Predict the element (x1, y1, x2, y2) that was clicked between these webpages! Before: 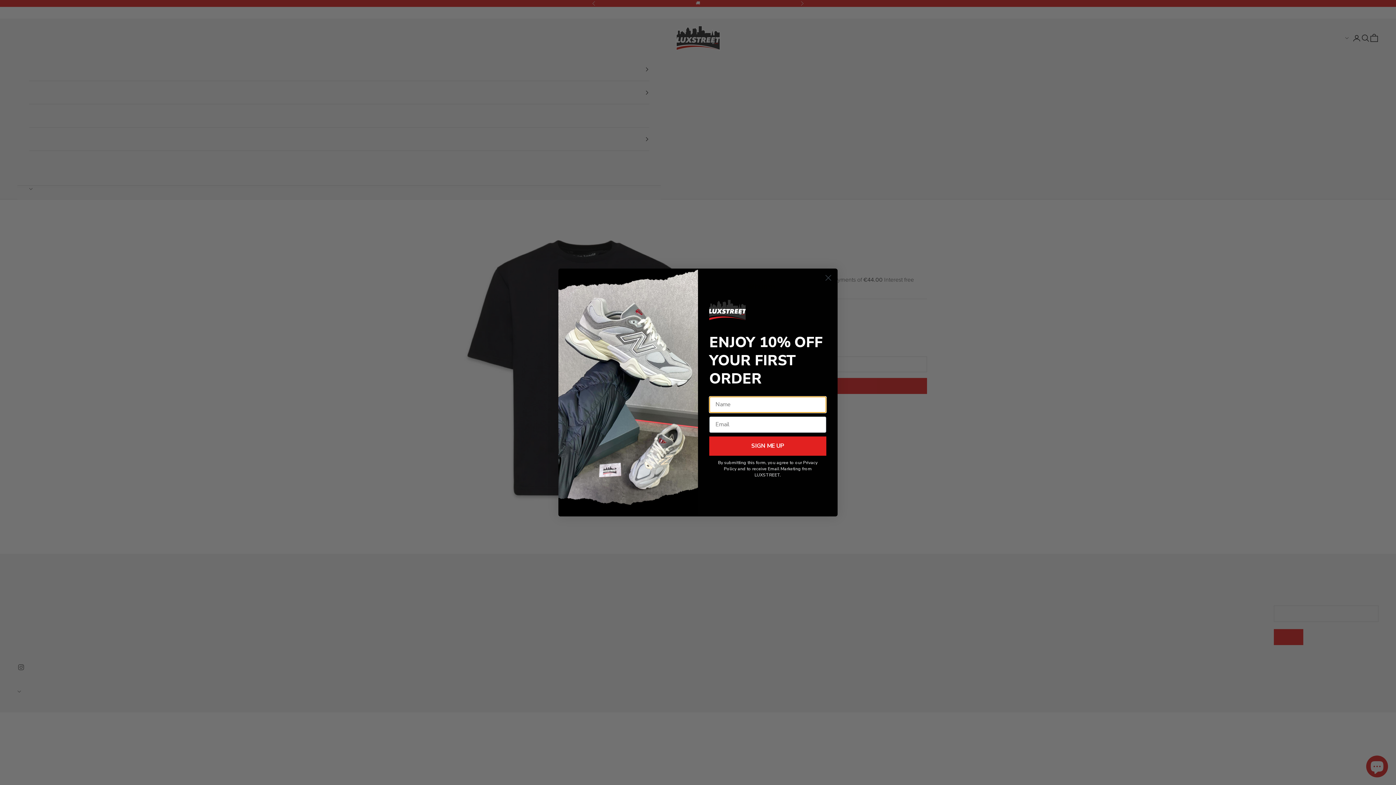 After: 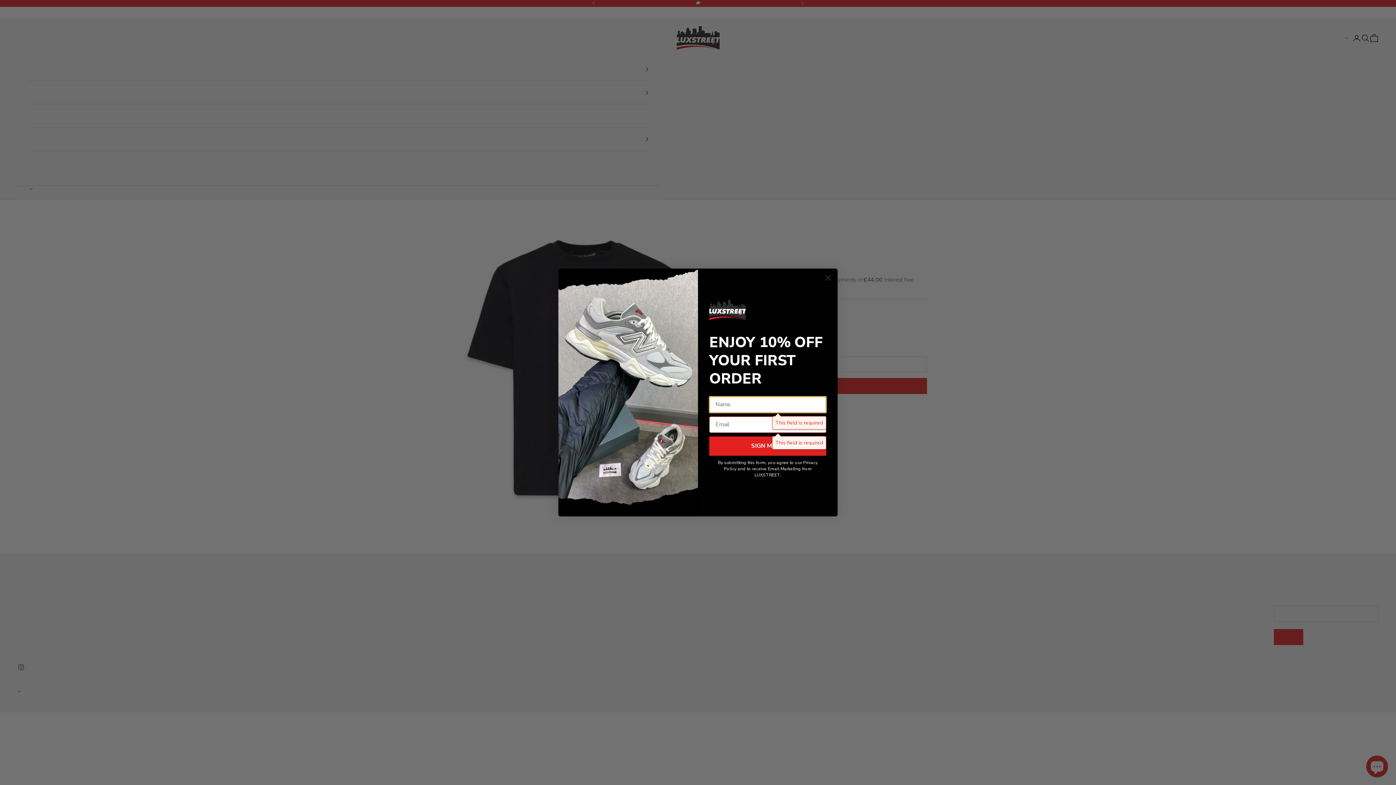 Action: label: SIGN ME UP bbox: (709, 436, 826, 455)